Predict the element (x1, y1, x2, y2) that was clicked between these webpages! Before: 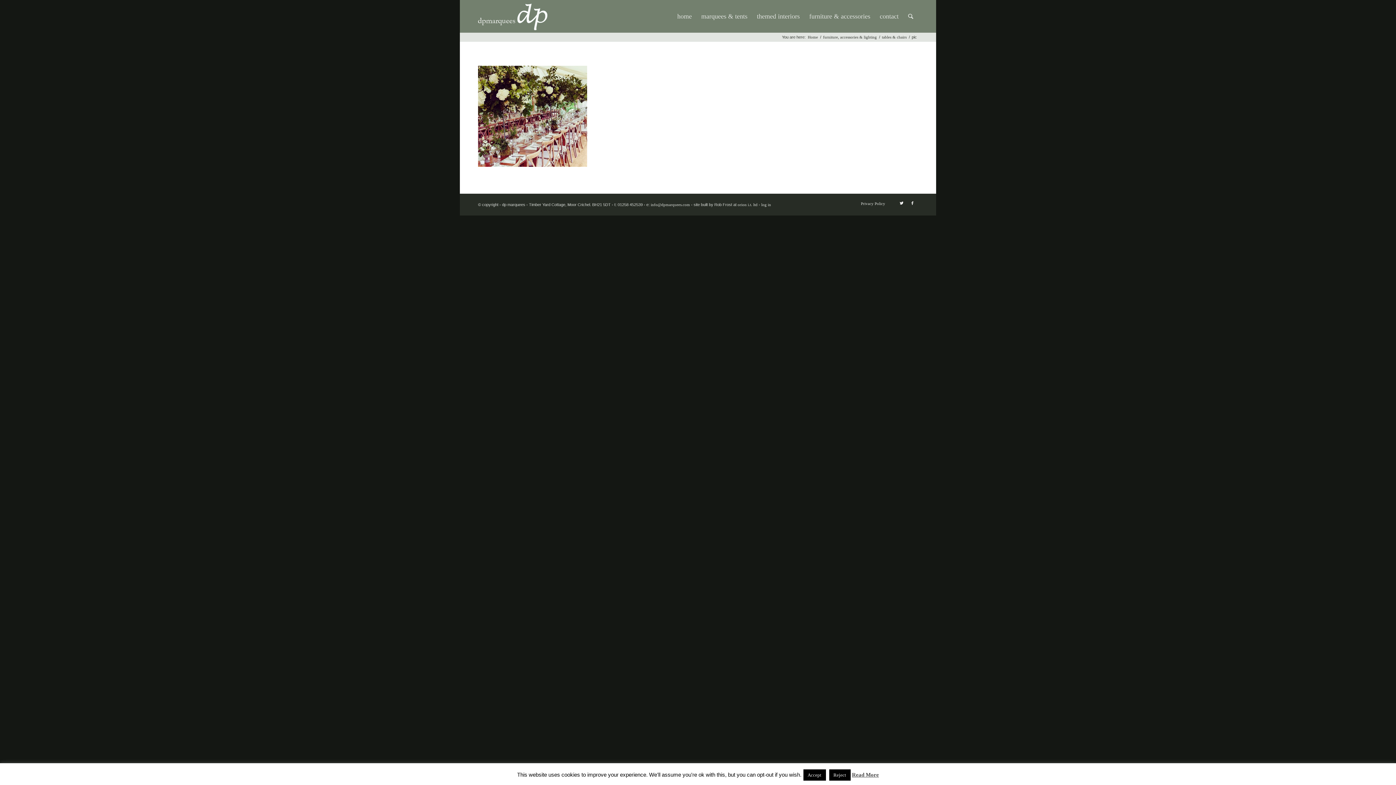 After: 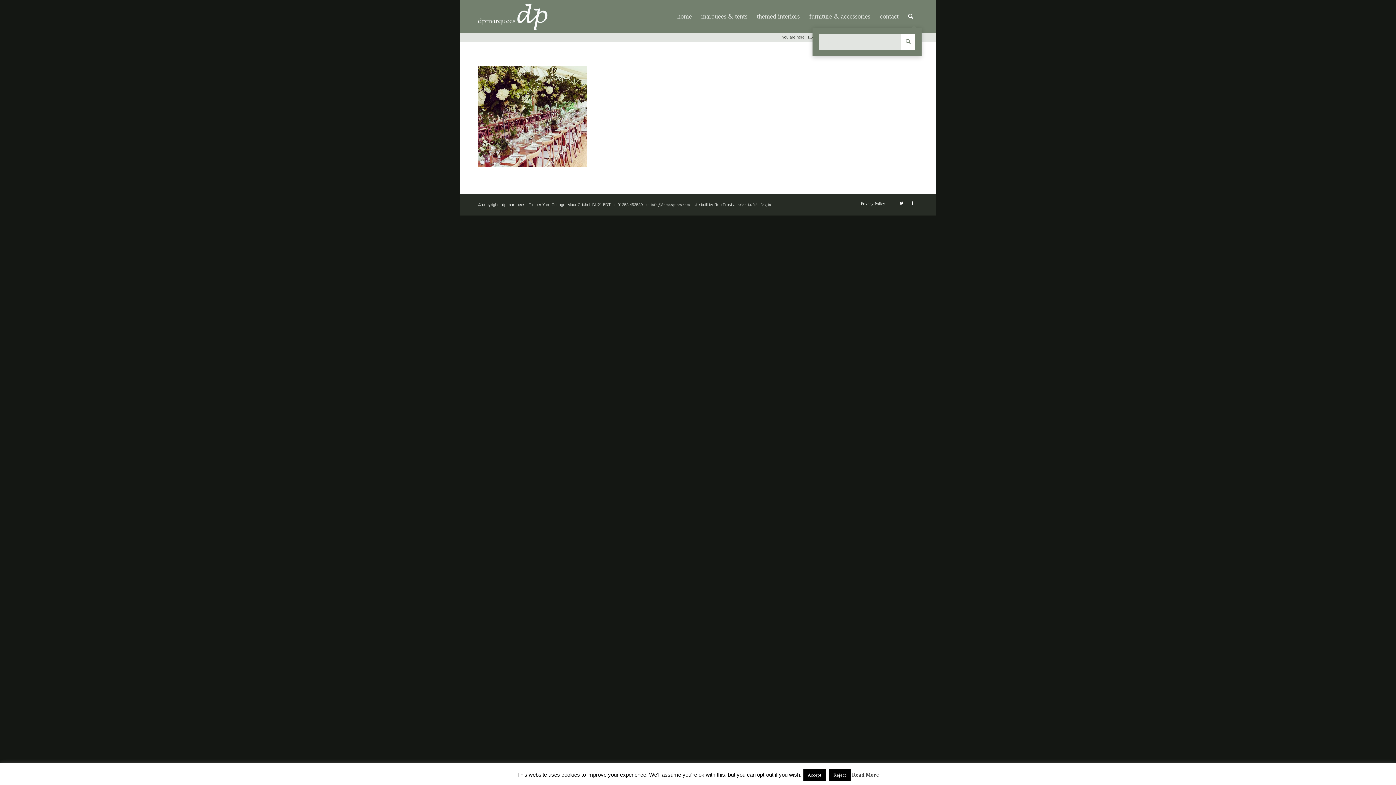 Action: bbox: (903, 0, 918, 32) label: Search